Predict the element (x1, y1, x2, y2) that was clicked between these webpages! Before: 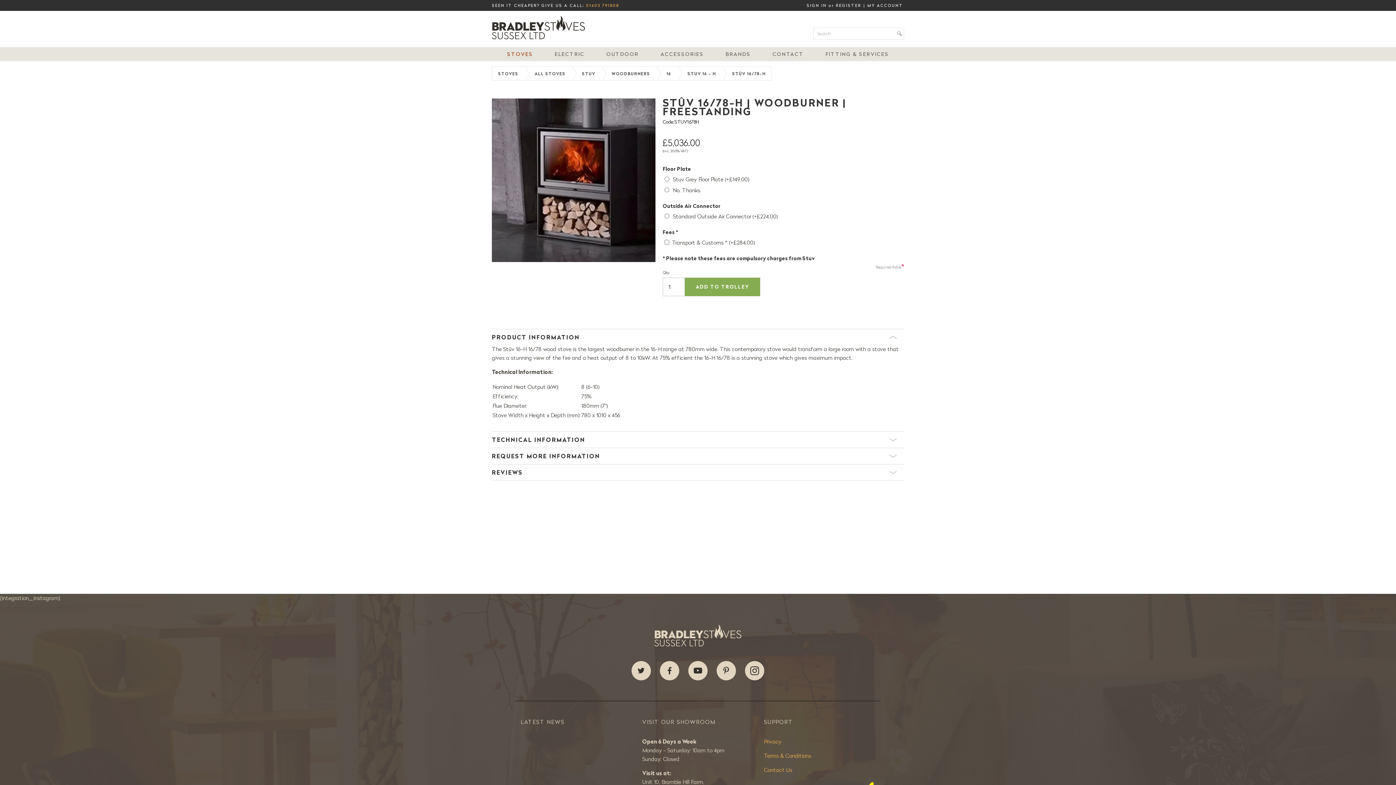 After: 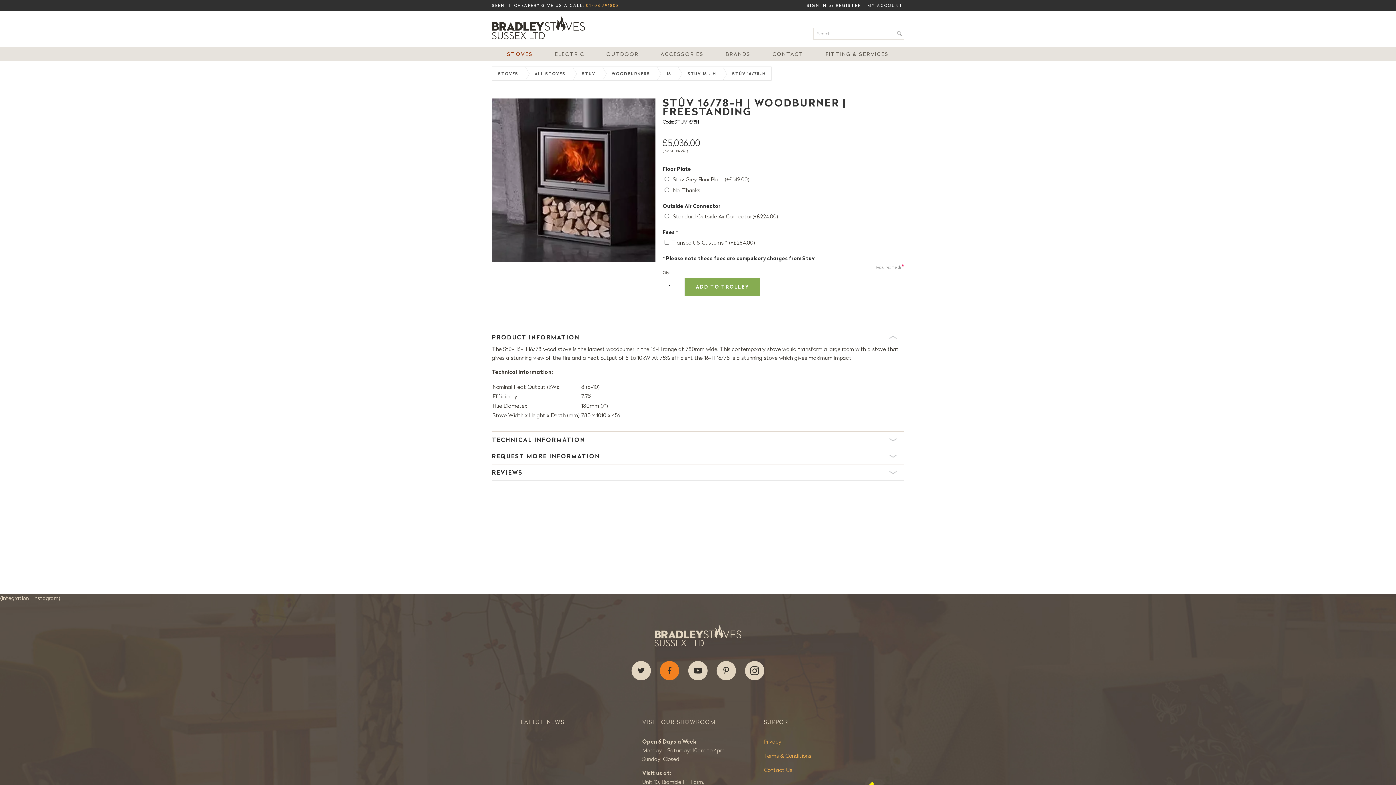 Action: bbox: (660, 661, 679, 681) label: Facebook